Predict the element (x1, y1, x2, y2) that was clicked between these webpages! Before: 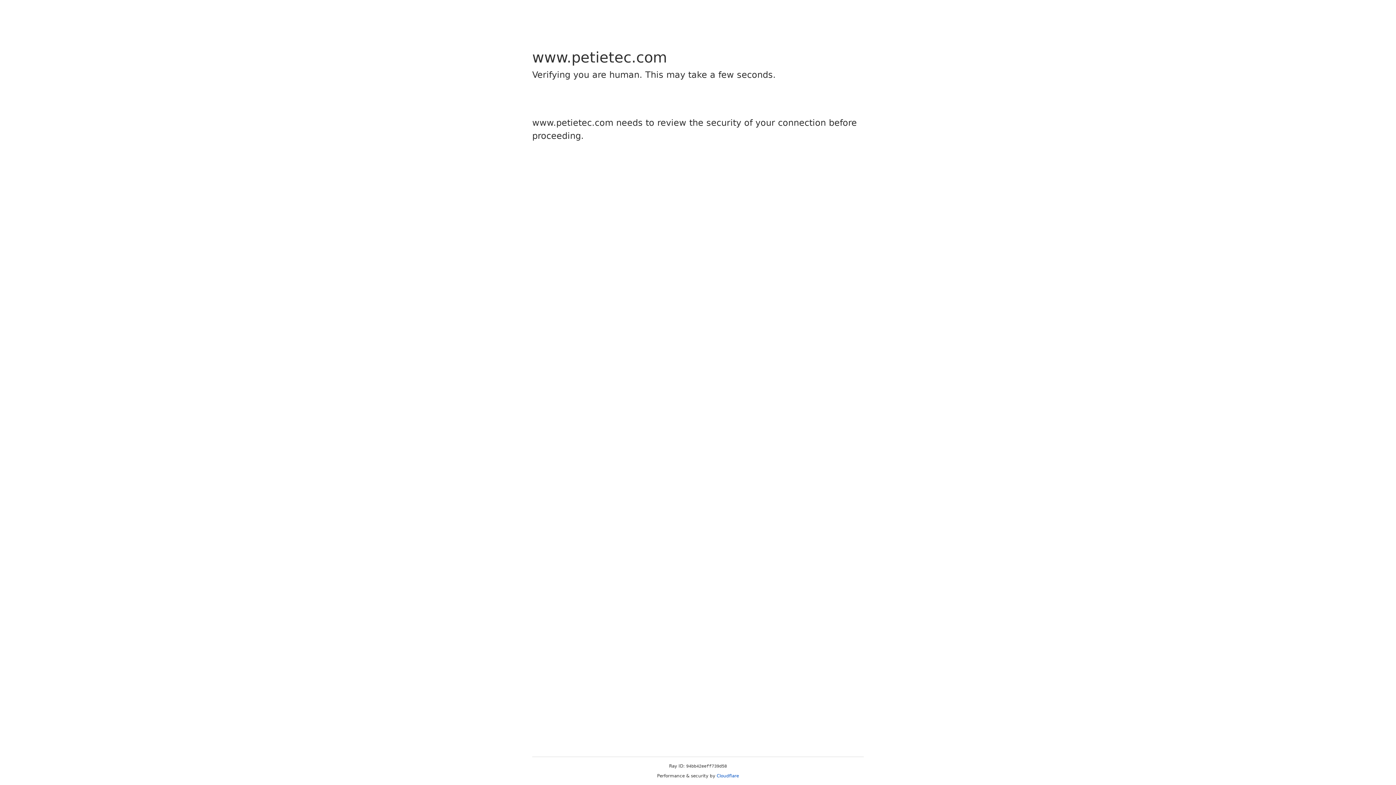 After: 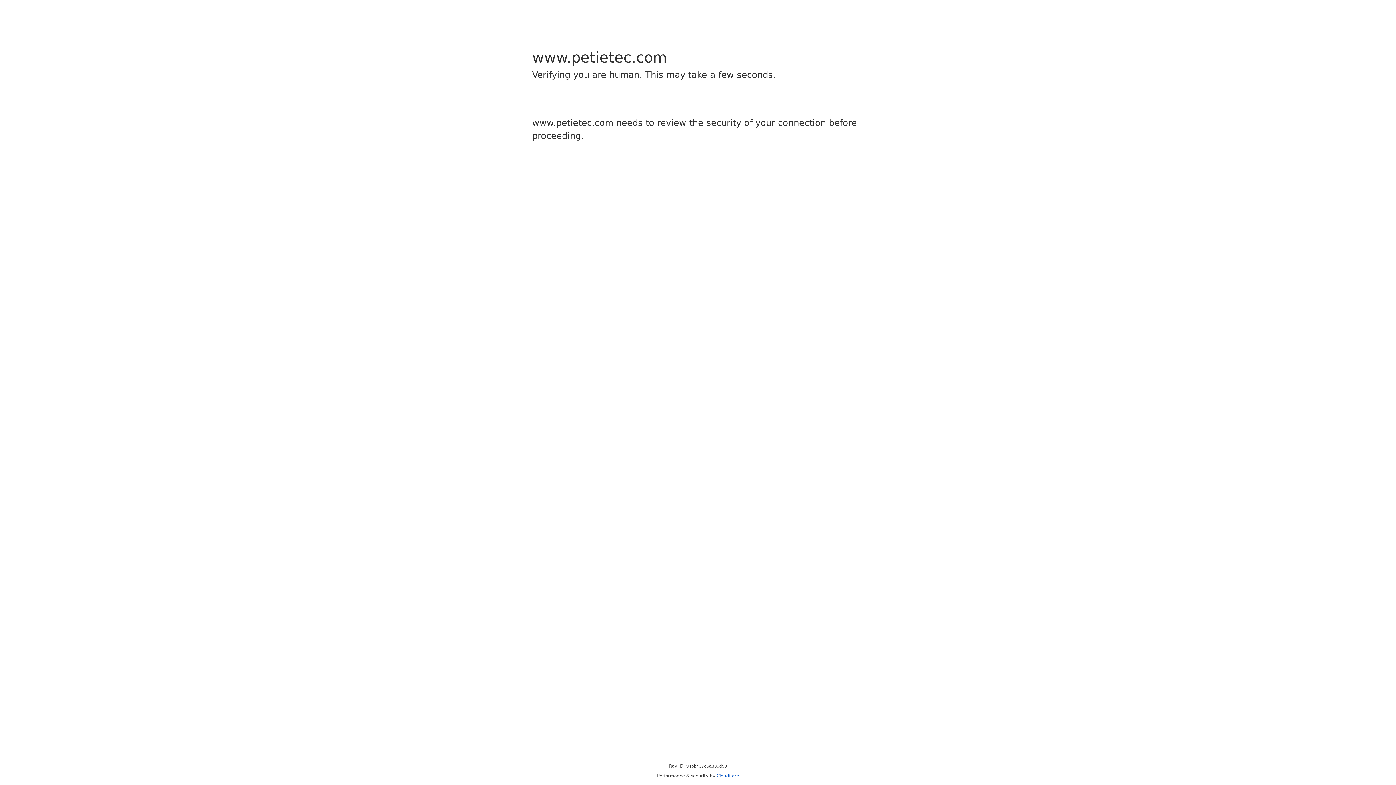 Action: bbox: (716, 773, 739, 778) label: Cloudflare